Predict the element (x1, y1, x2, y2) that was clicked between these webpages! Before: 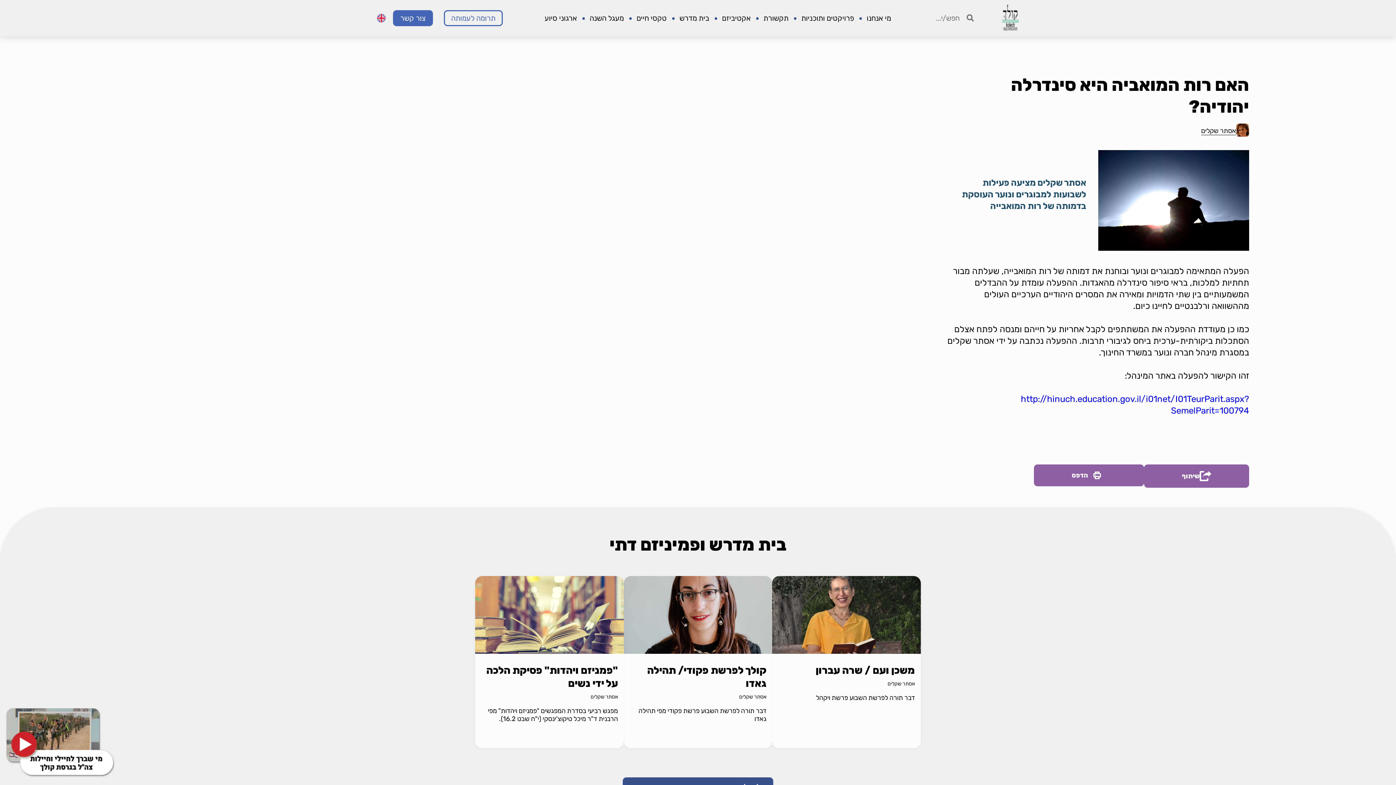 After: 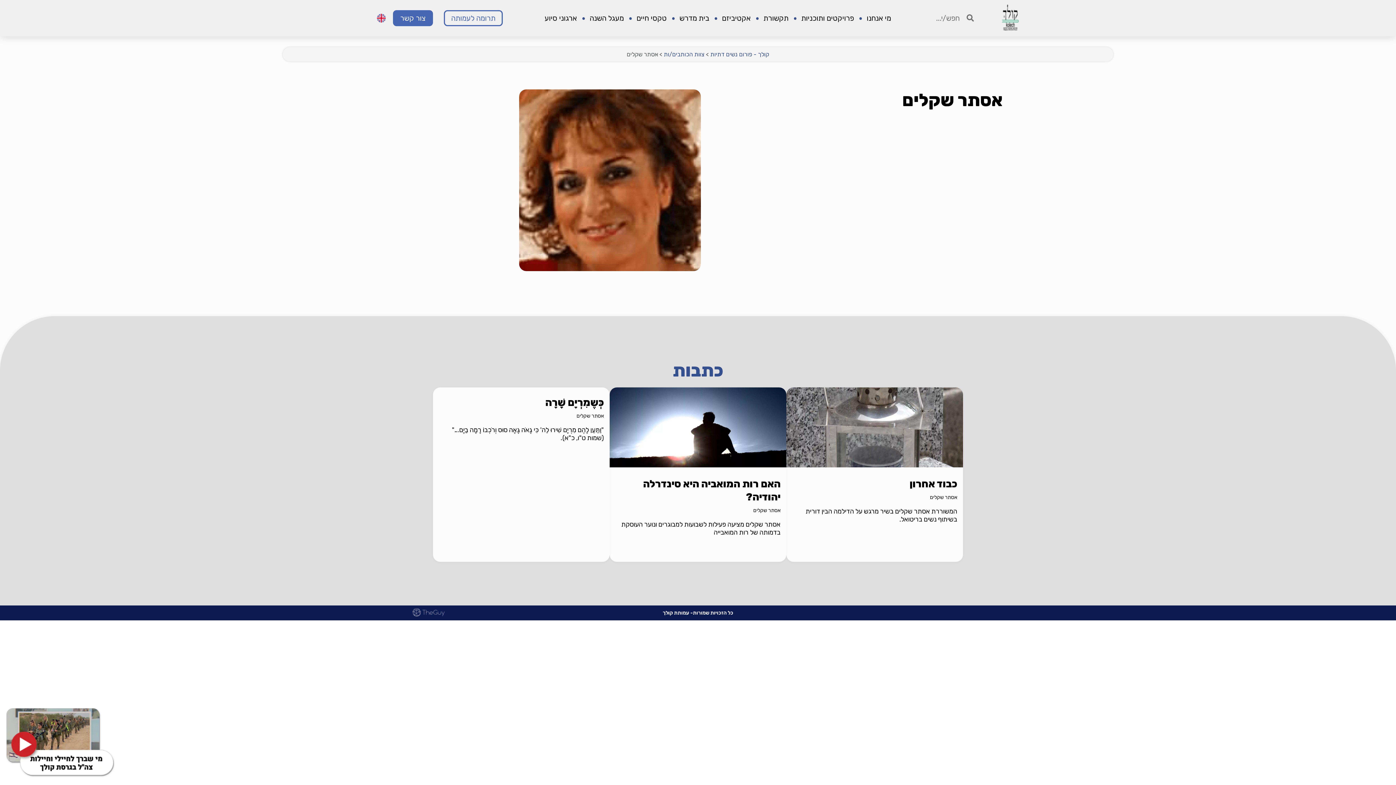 Action: label: אסתר שקלים bbox: (1201, 126, 1236, 135)